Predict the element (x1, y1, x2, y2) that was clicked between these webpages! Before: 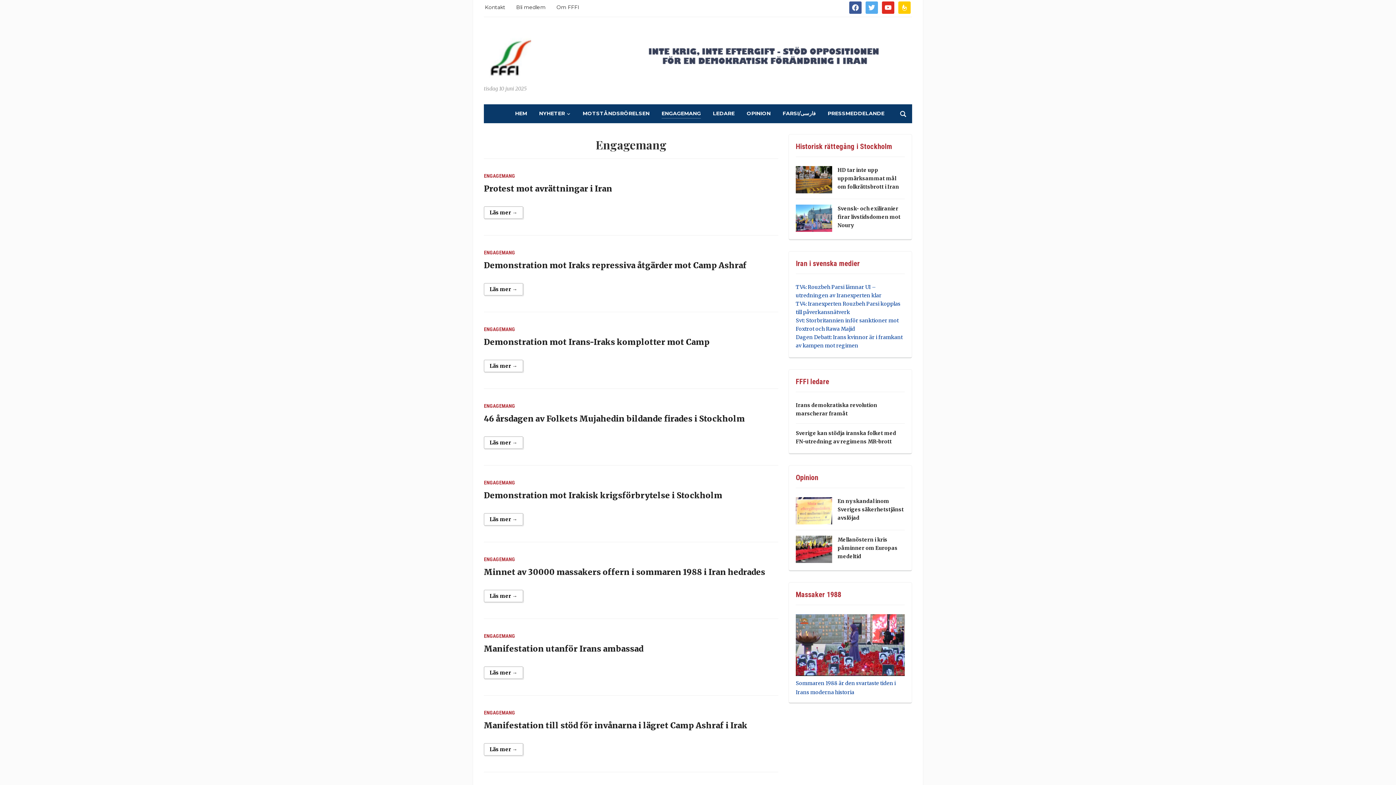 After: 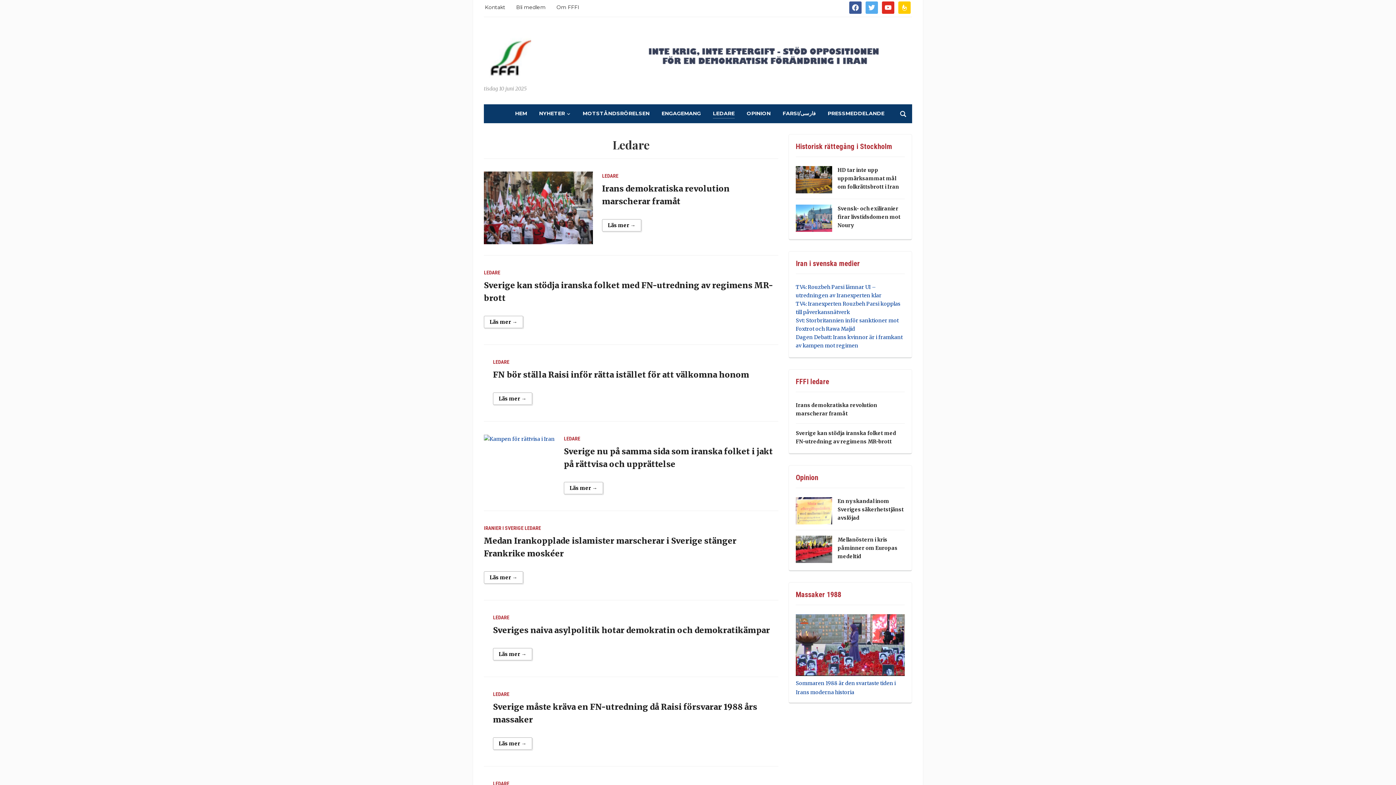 Action: label: LEDARE bbox: (713, 109, 734, 118)